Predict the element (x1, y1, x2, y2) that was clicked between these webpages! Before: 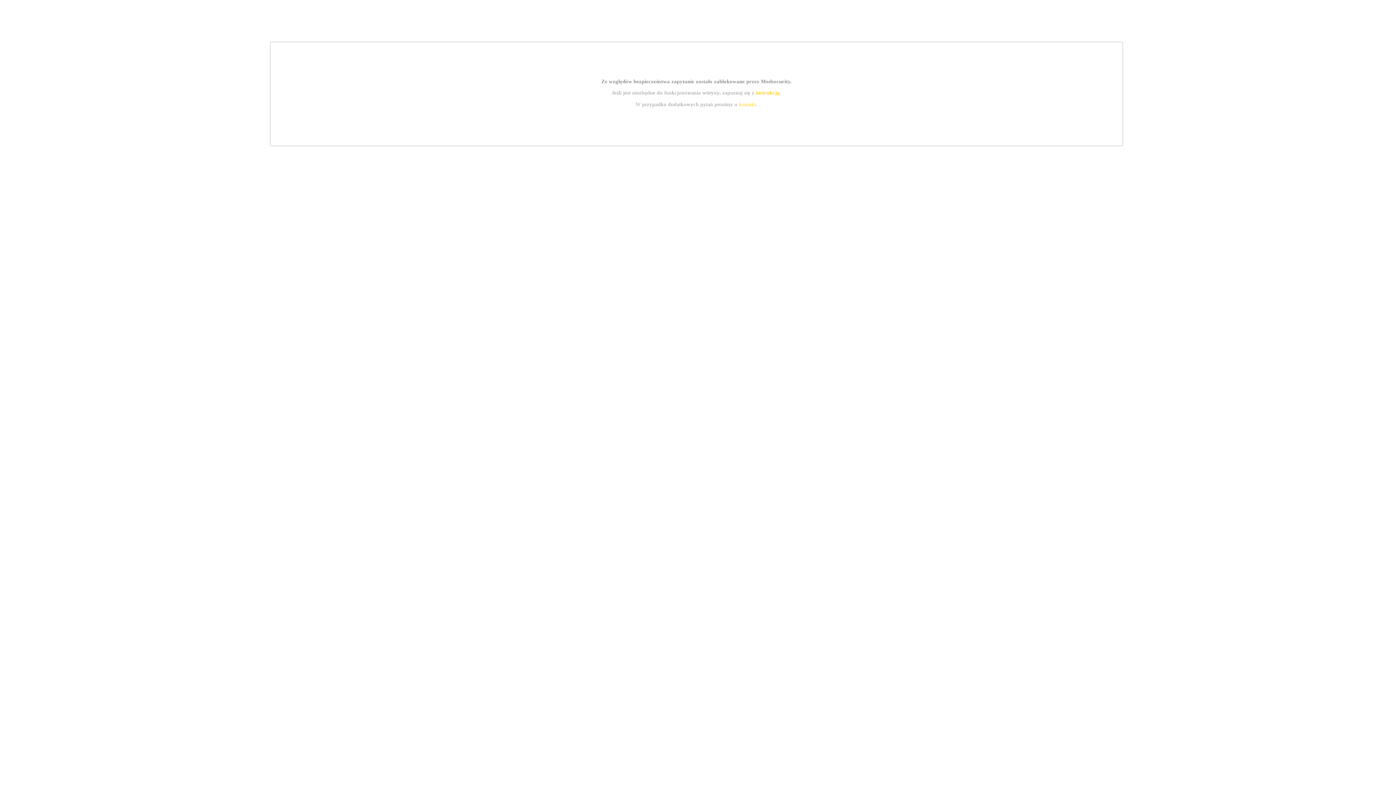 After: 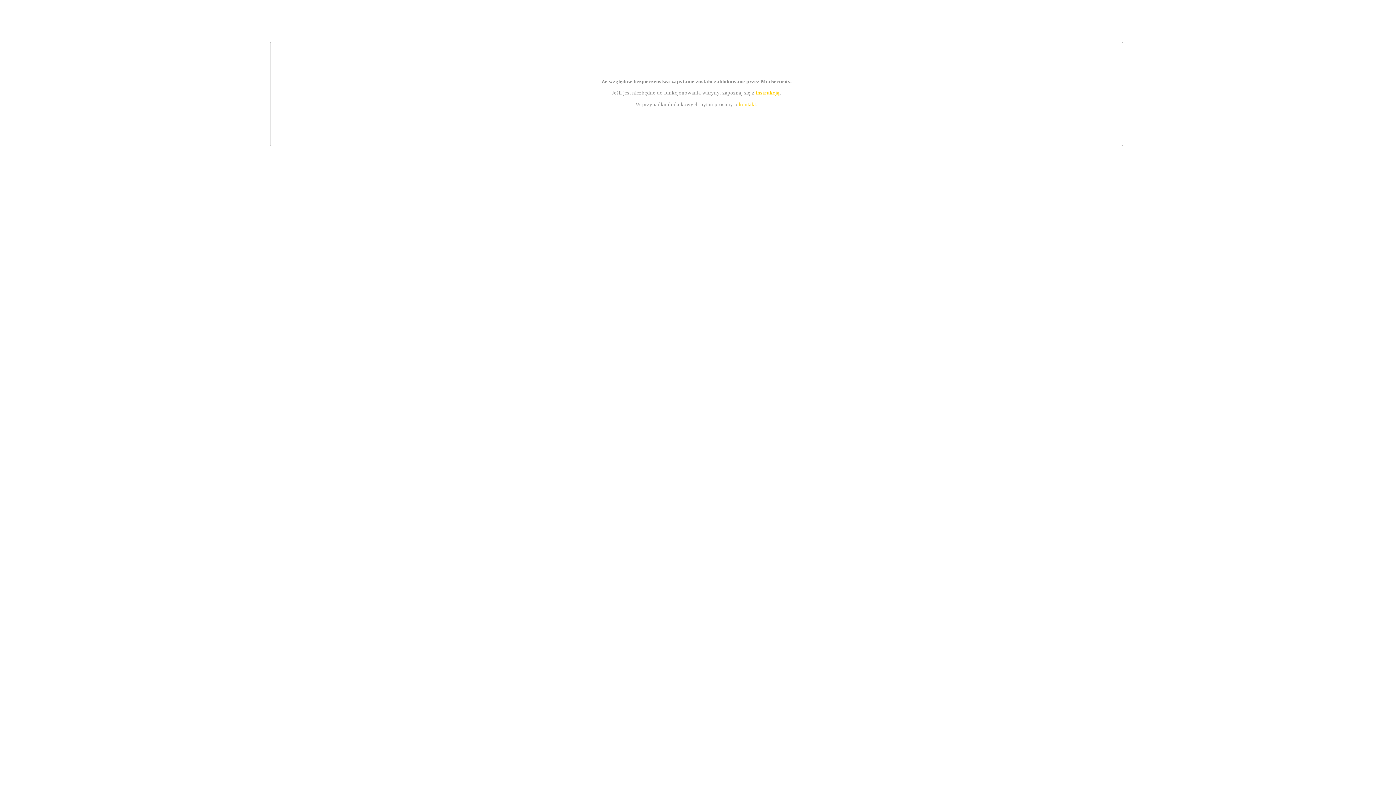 Action: label: kontakt bbox: (739, 101, 756, 107)